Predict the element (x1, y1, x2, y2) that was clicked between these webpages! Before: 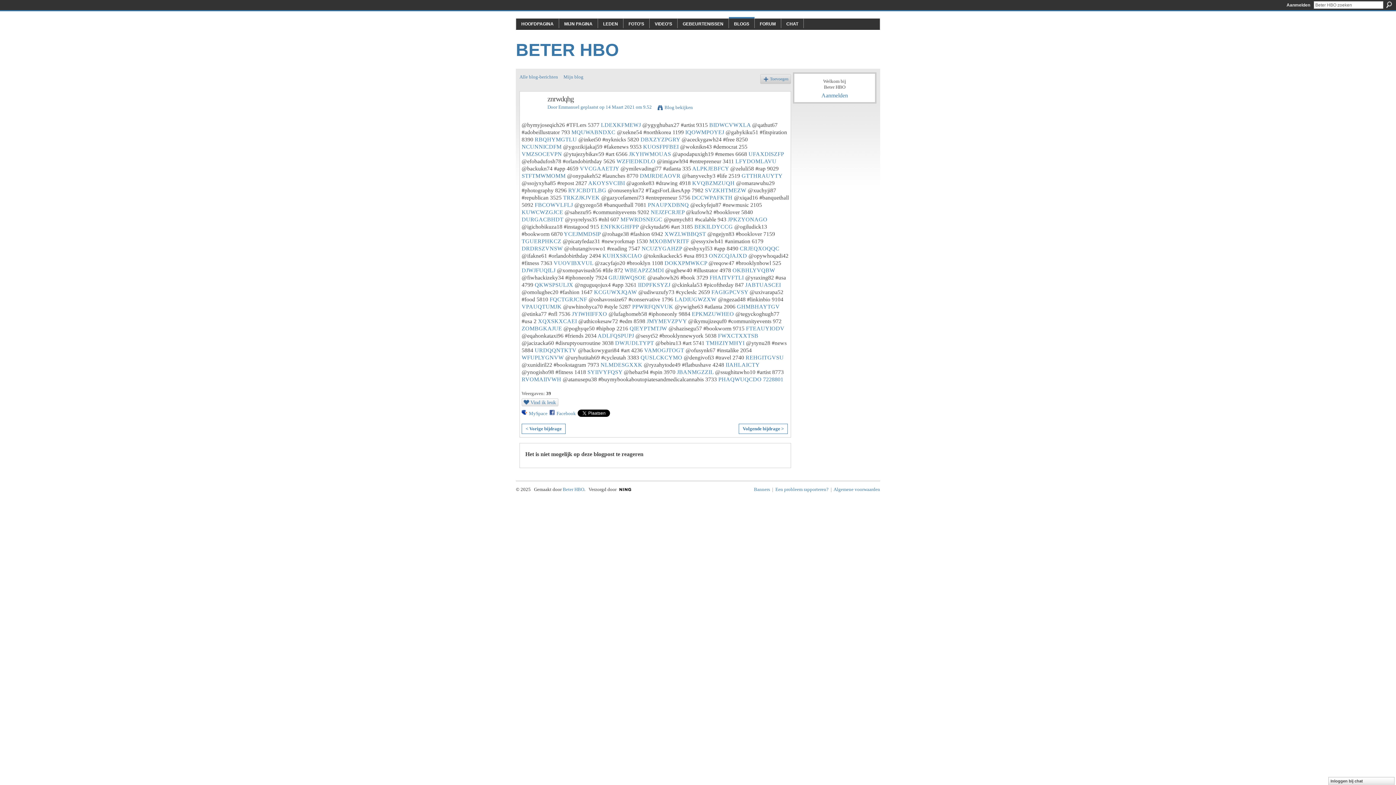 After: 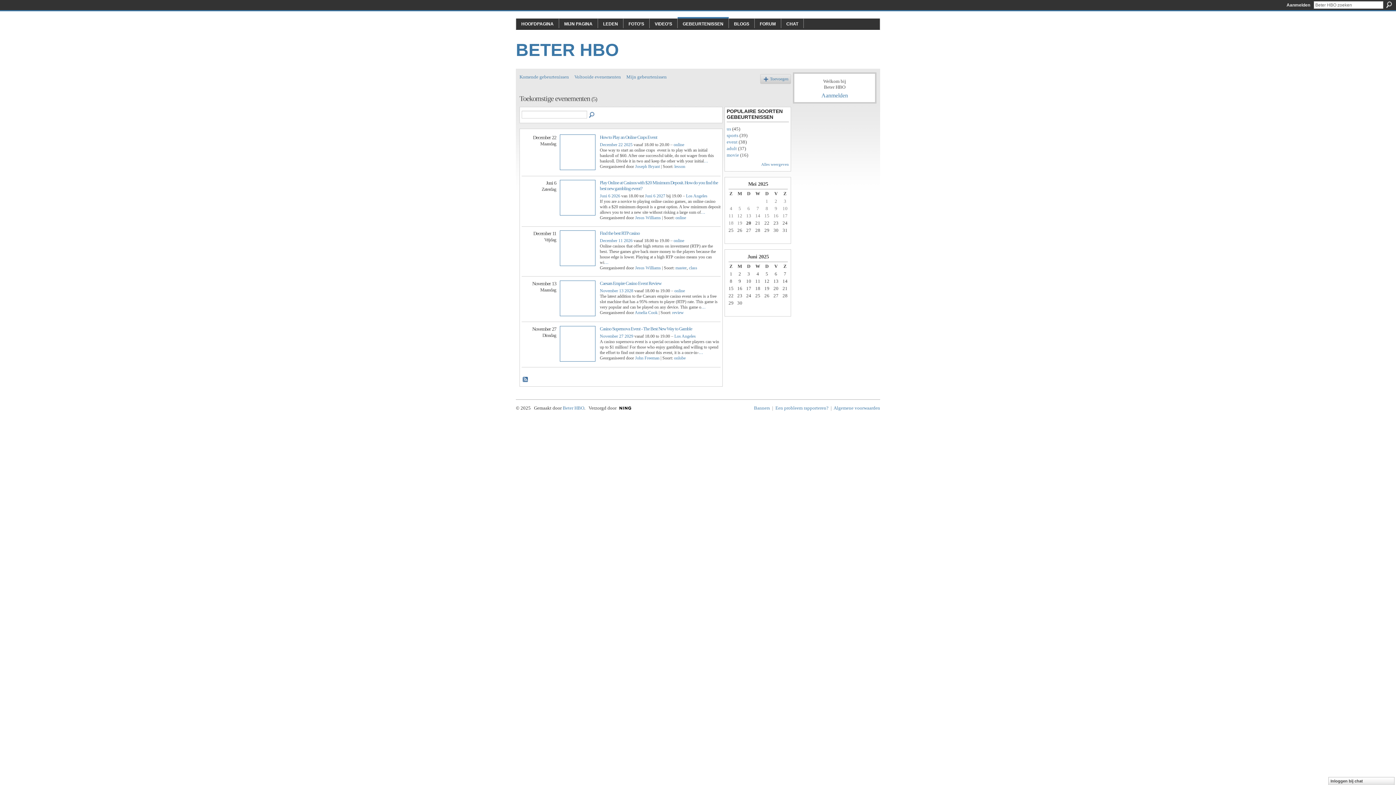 Action: label: GEBEURTENISSEN bbox: (682, 21, 723, 26)